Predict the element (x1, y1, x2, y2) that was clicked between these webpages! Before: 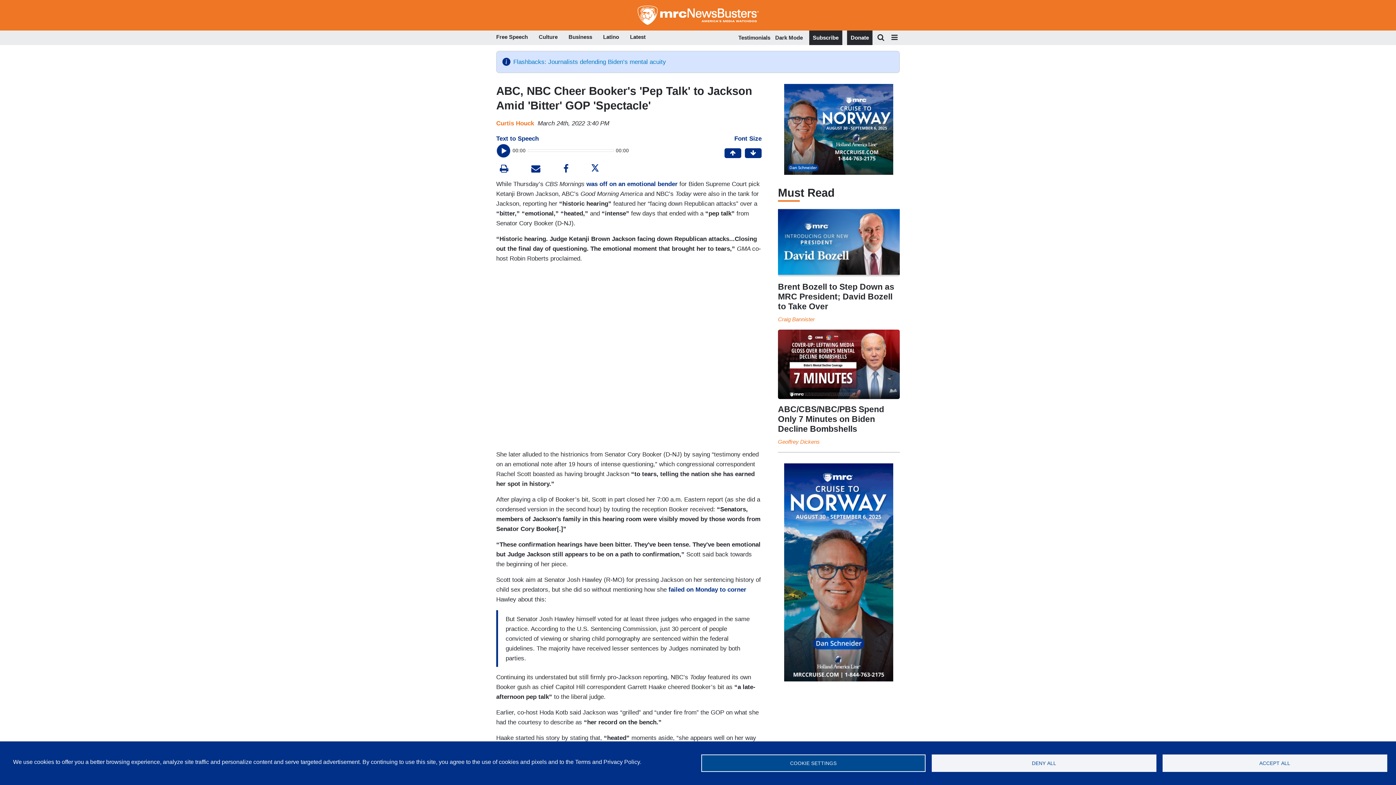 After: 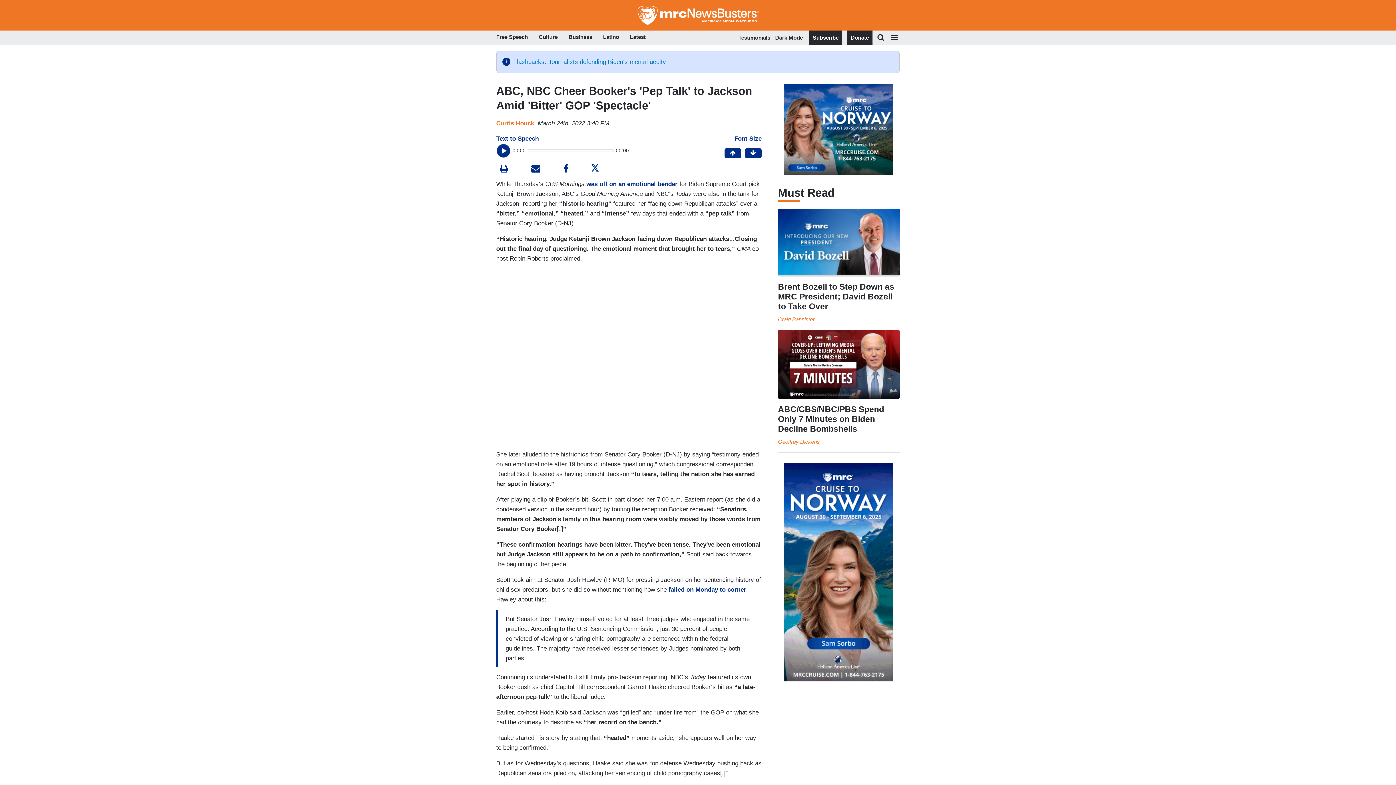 Action: bbox: (1162, 754, 1387, 772) label: ACCEPT ALL